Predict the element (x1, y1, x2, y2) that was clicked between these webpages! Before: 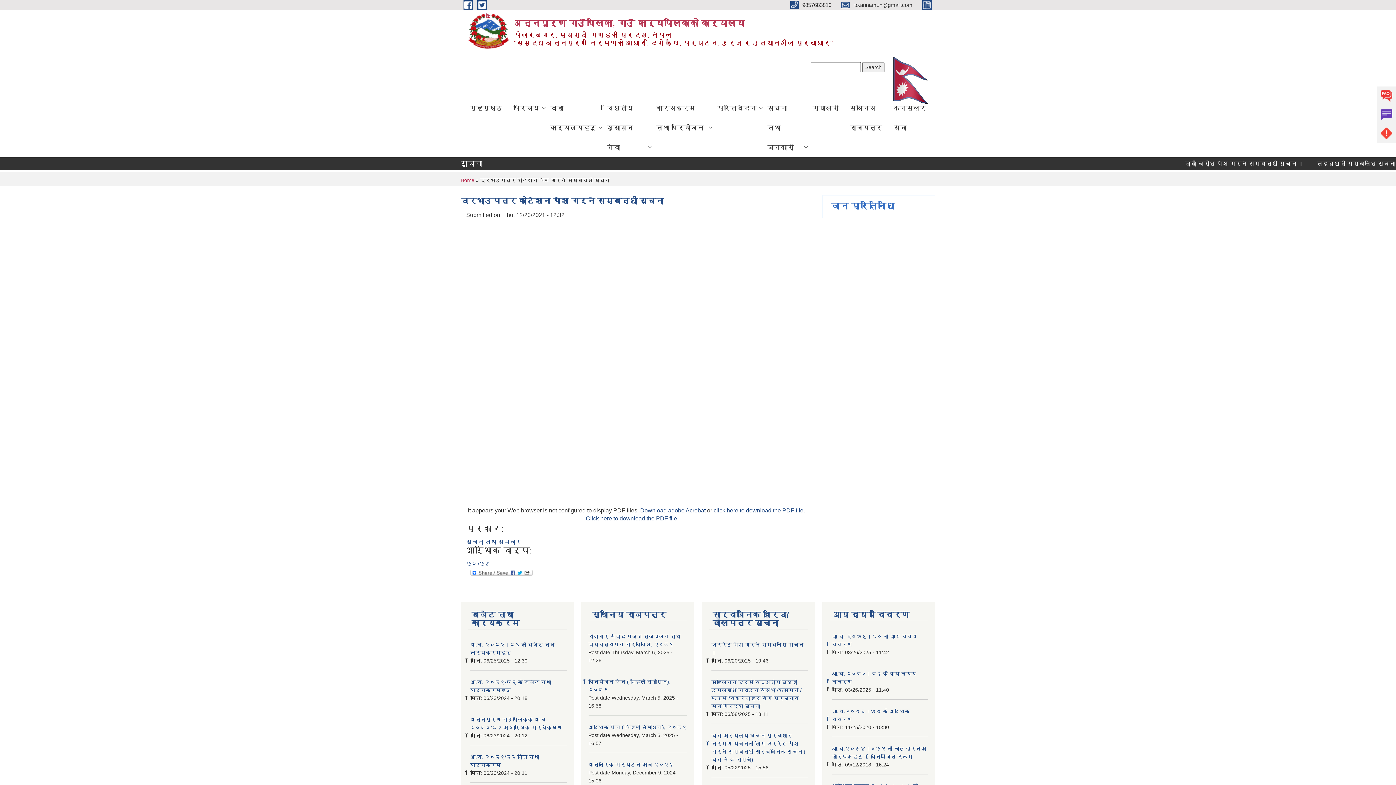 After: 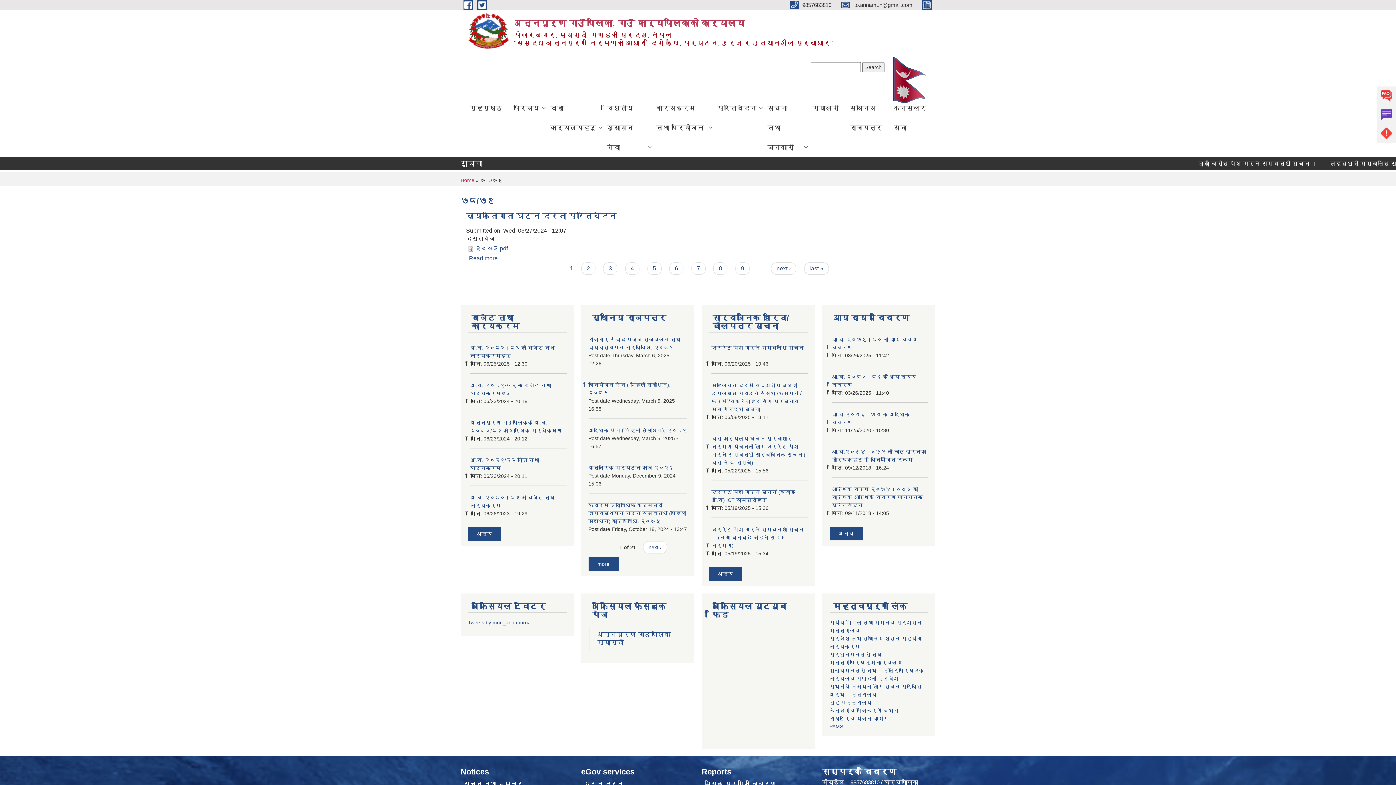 Action: bbox: (466, 560, 490, 567) label: ७८/७९